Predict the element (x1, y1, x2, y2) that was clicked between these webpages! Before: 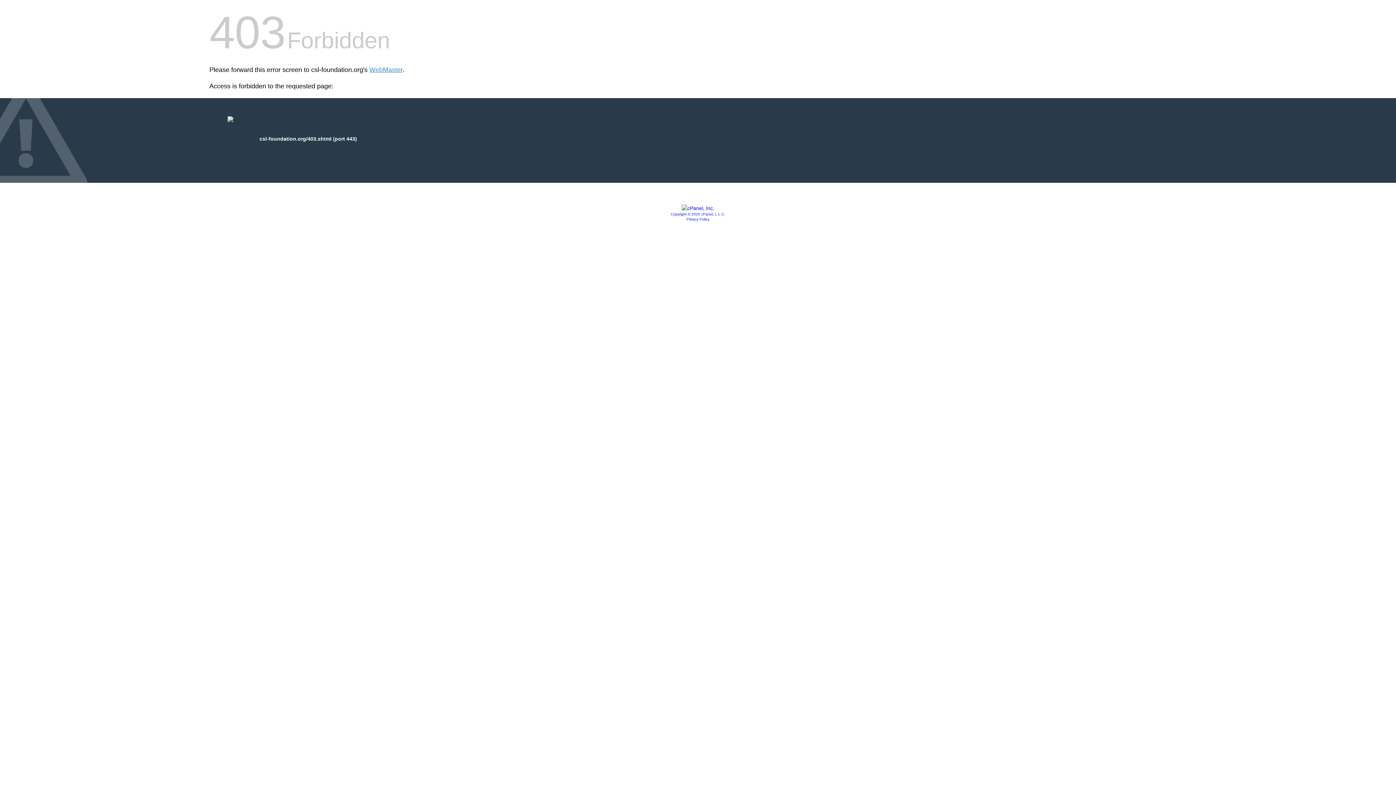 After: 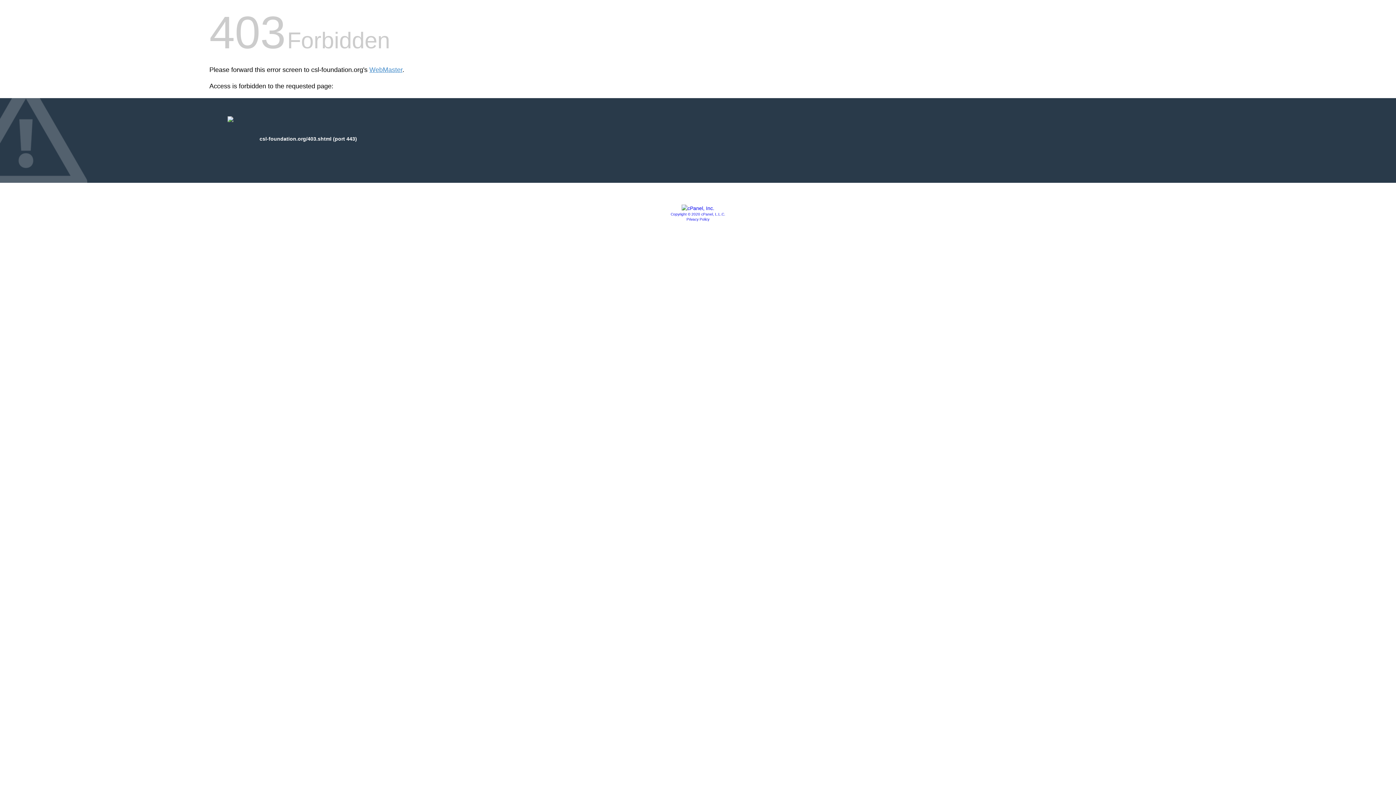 Action: bbox: (681, 205, 714, 211)